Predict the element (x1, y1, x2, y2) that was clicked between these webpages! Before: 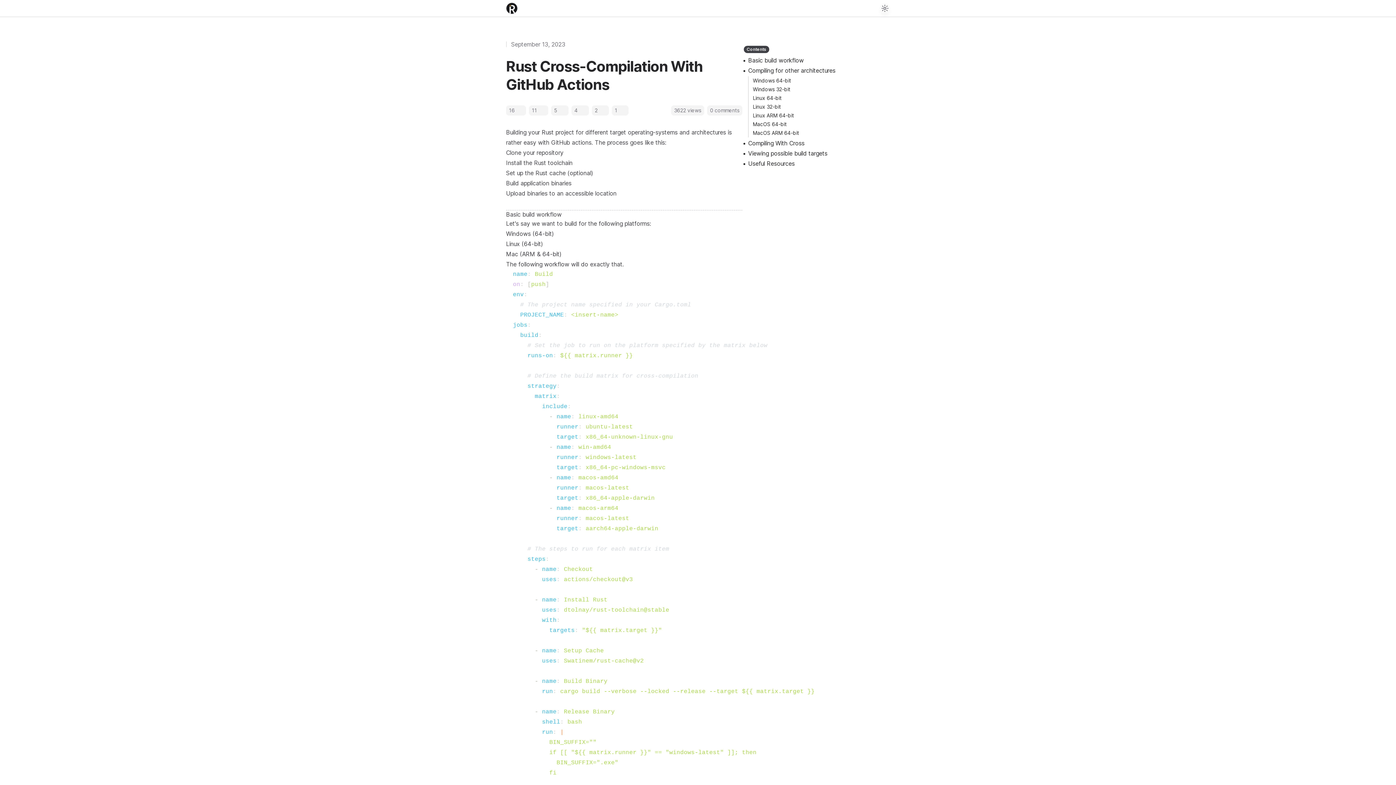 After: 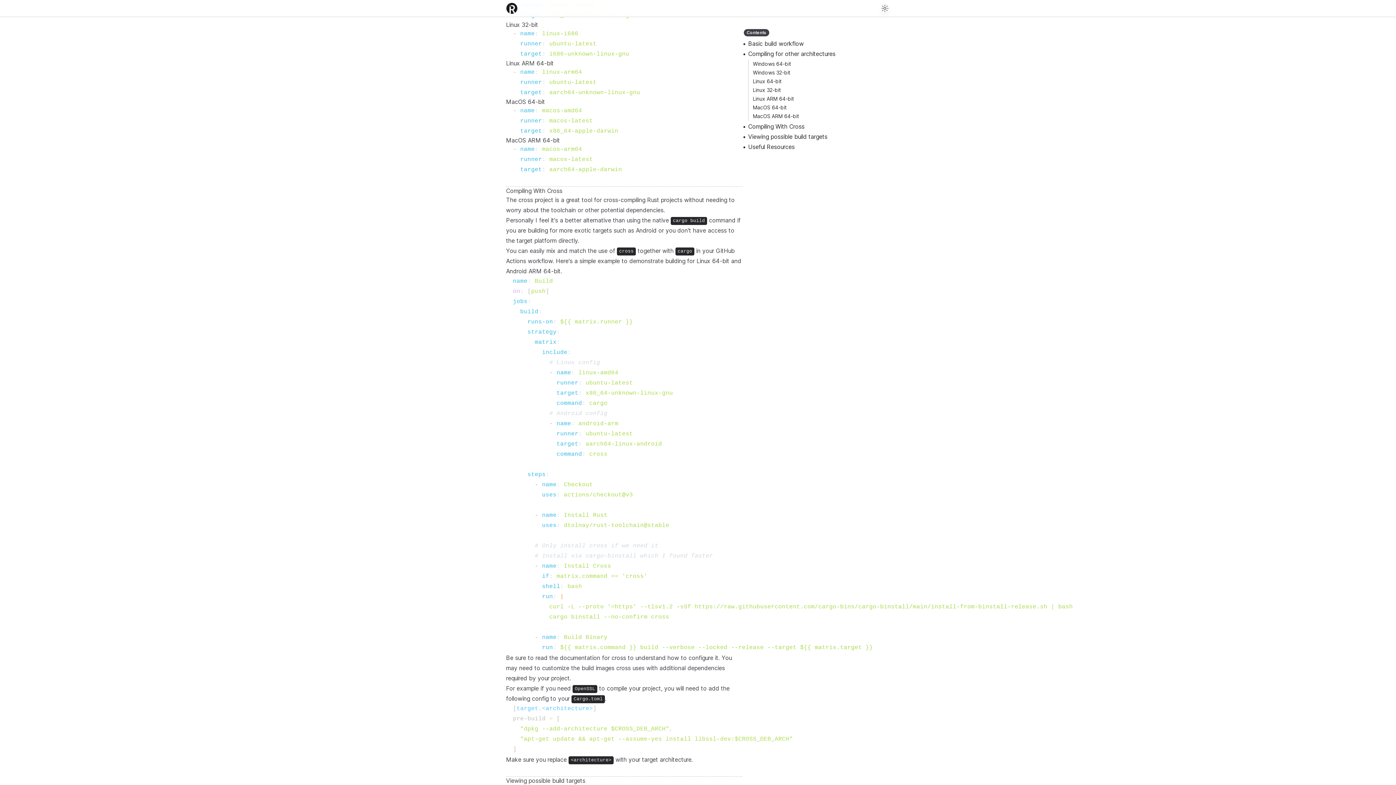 Action: label: Linux 32-bit bbox: (753, 103, 781, 109)